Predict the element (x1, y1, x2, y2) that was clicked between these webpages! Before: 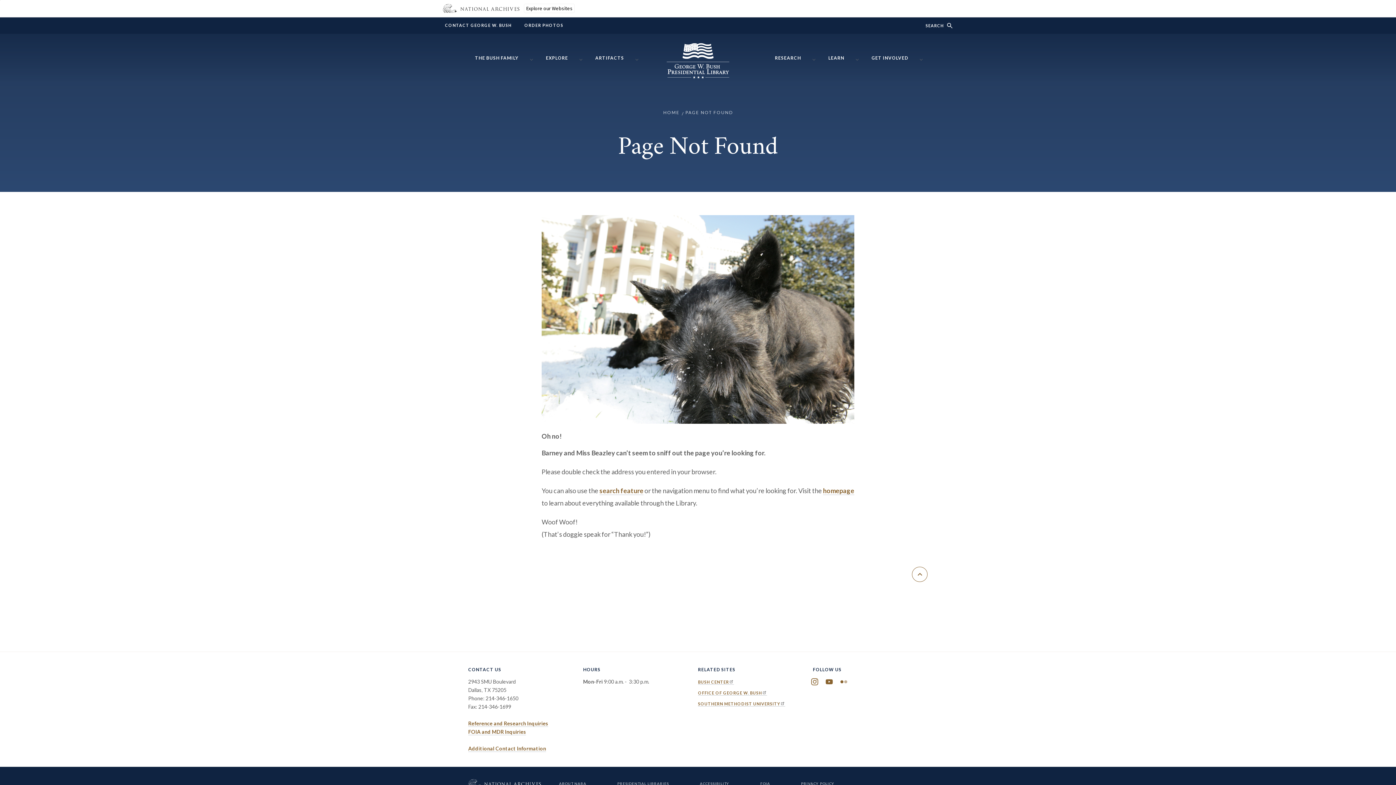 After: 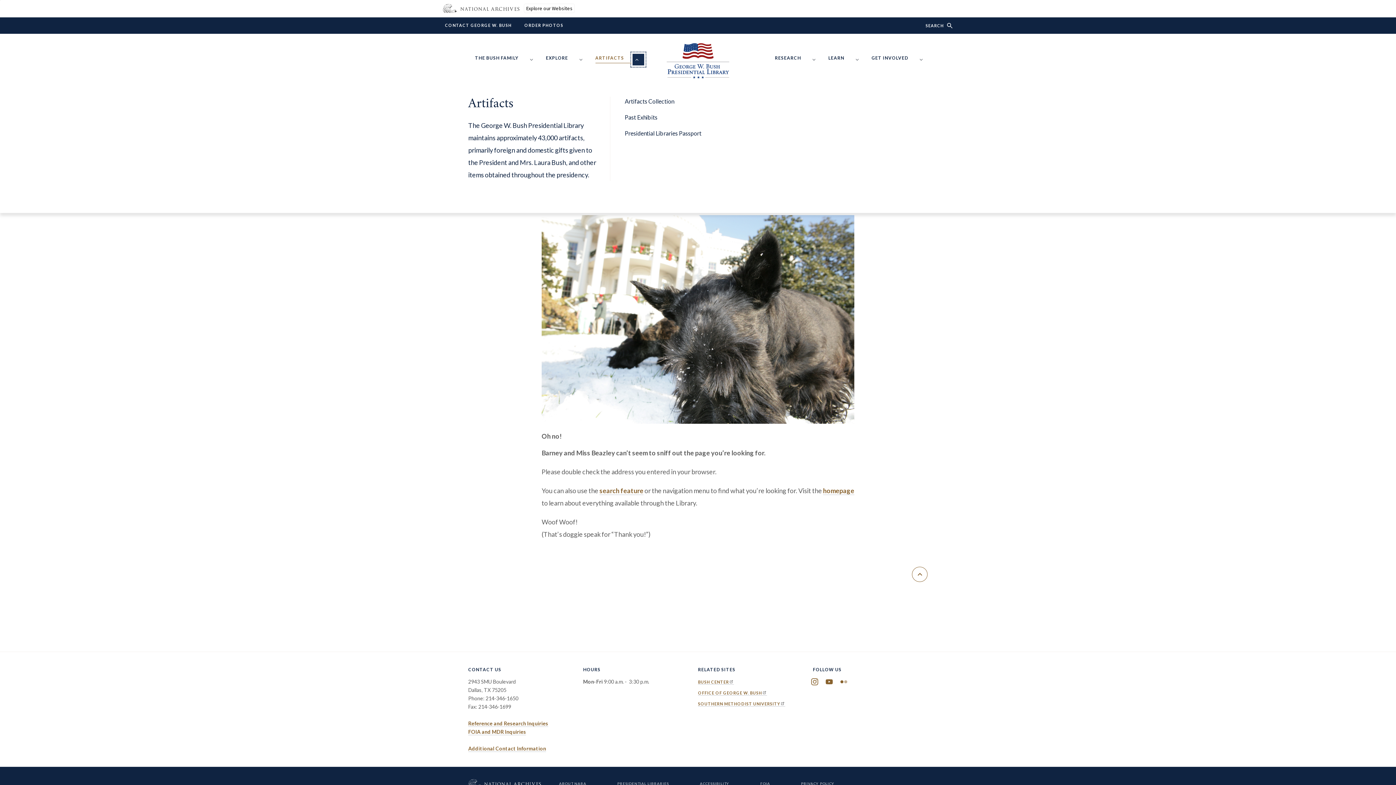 Action: label: Show/hide Artifacts menu items bbox: (632, 53, 644, 65)